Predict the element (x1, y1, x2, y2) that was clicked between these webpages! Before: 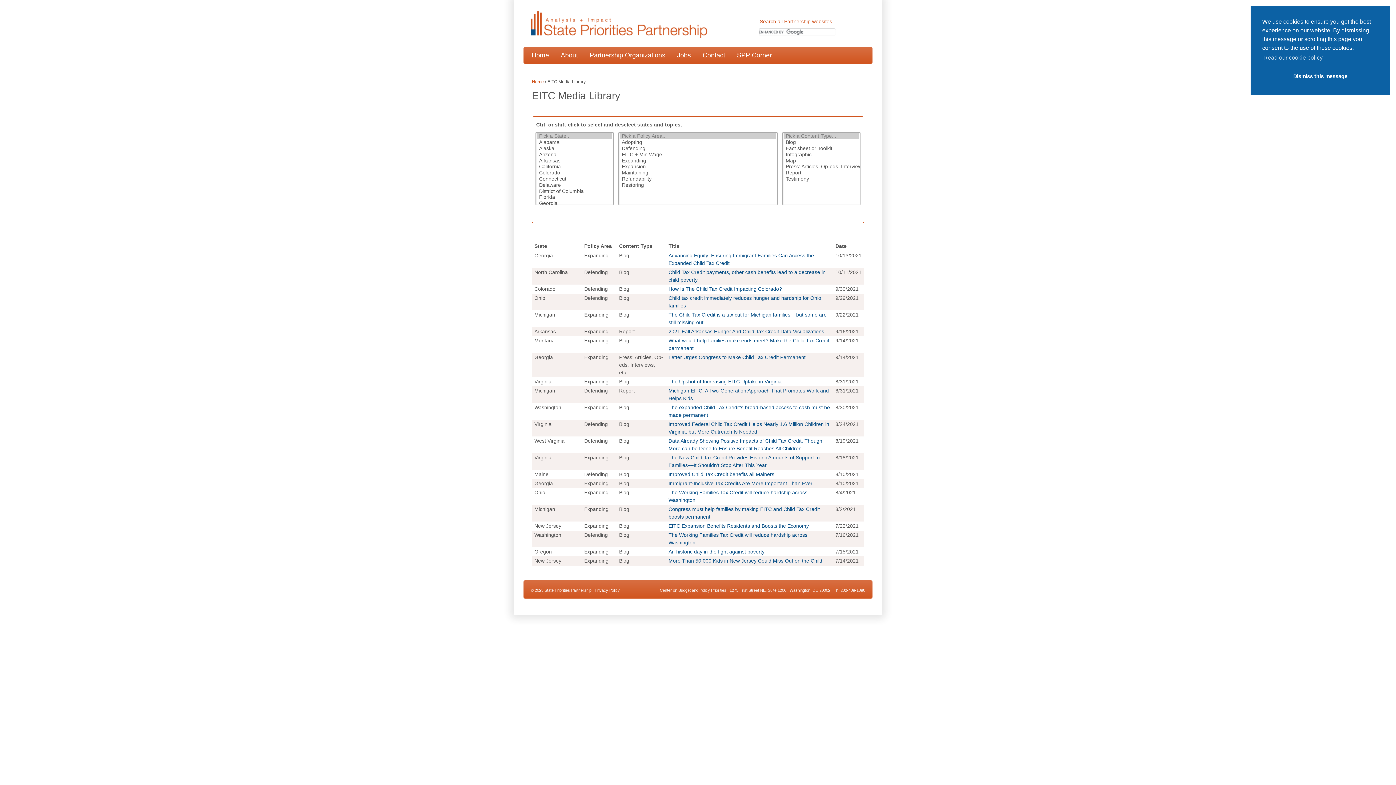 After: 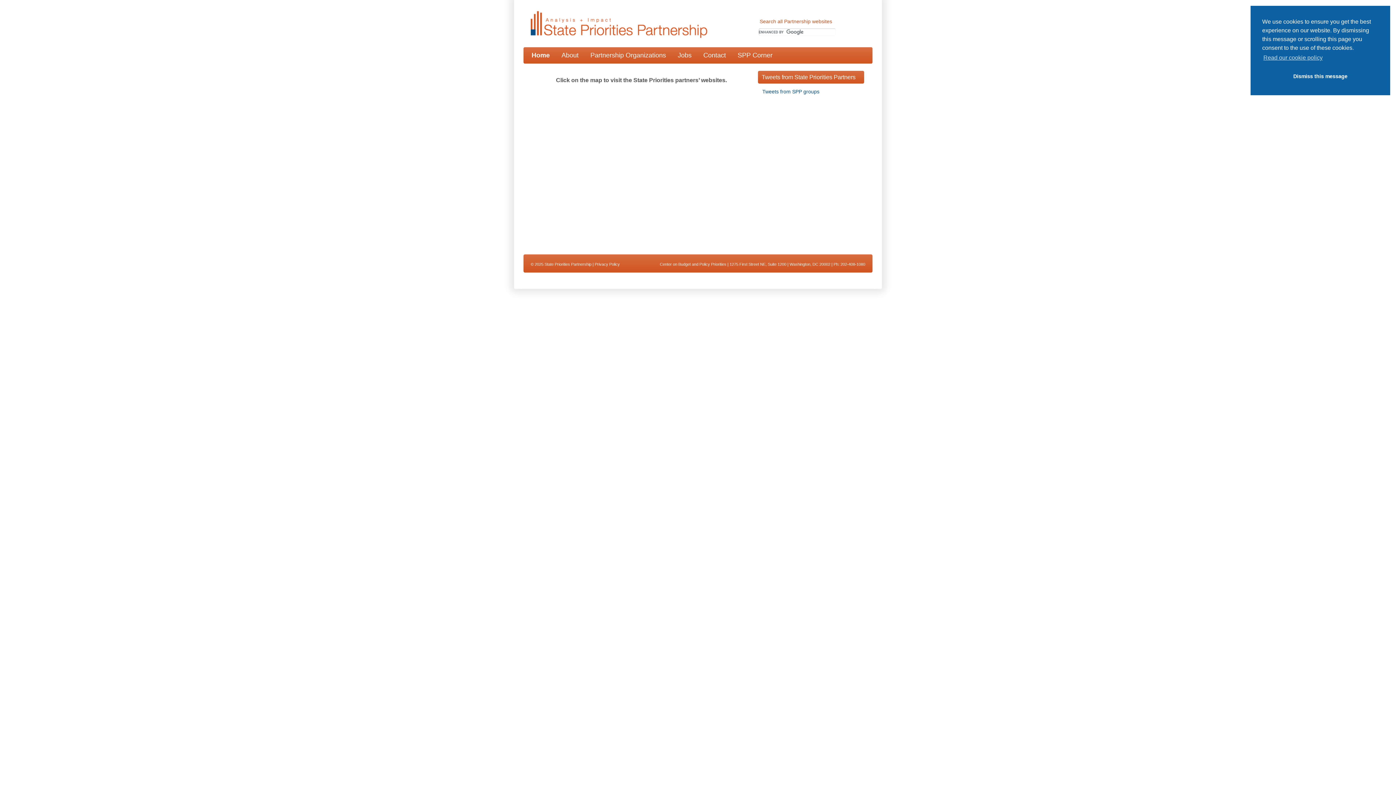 Action: bbox: (532, 79, 544, 84) label: Home